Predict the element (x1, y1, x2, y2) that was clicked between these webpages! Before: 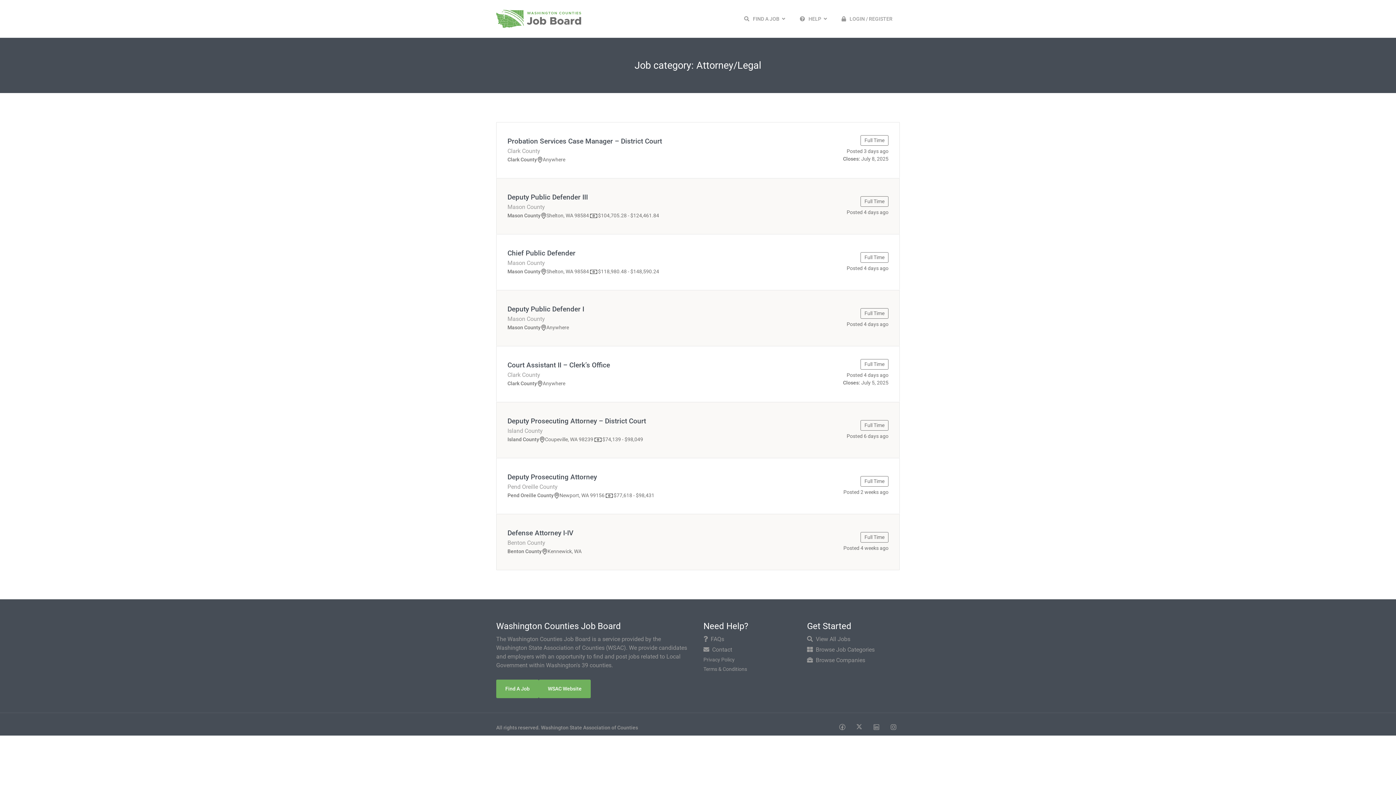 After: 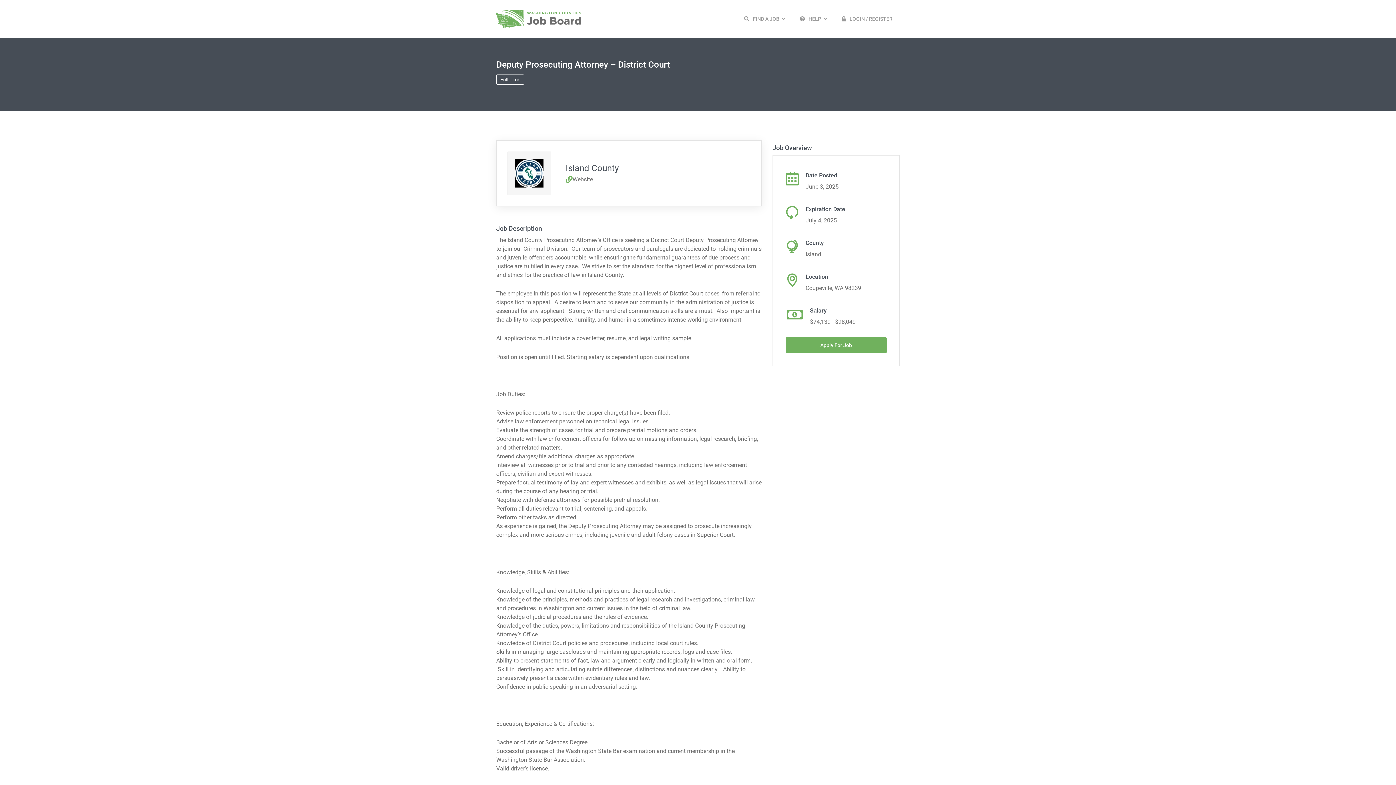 Action: bbox: (496, 402, 899, 458) label: Deputy Prosecuting Attorney – District Court
Island County
Island County
Coupeville, WA 98239
$74,139 - $98,049
Full Time
Posted 6 days ago